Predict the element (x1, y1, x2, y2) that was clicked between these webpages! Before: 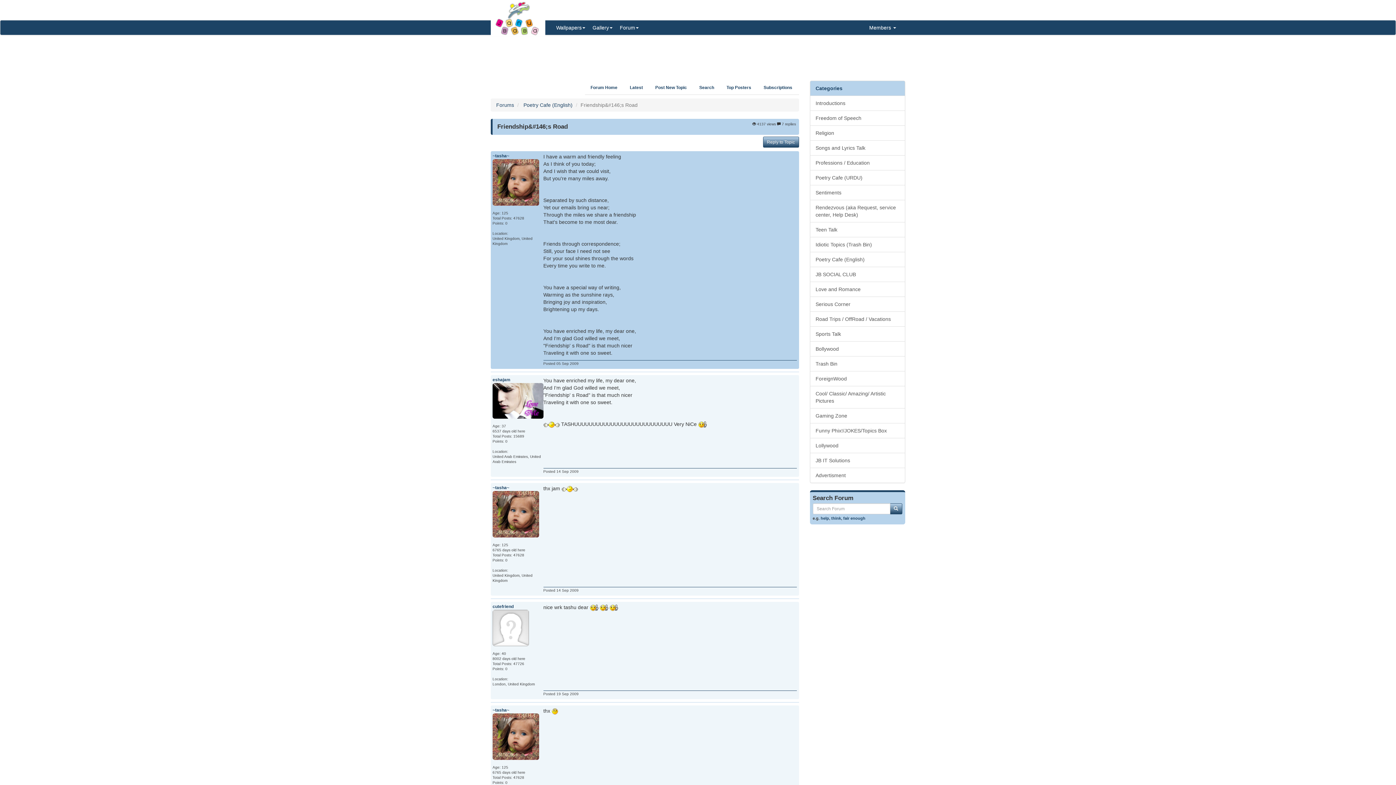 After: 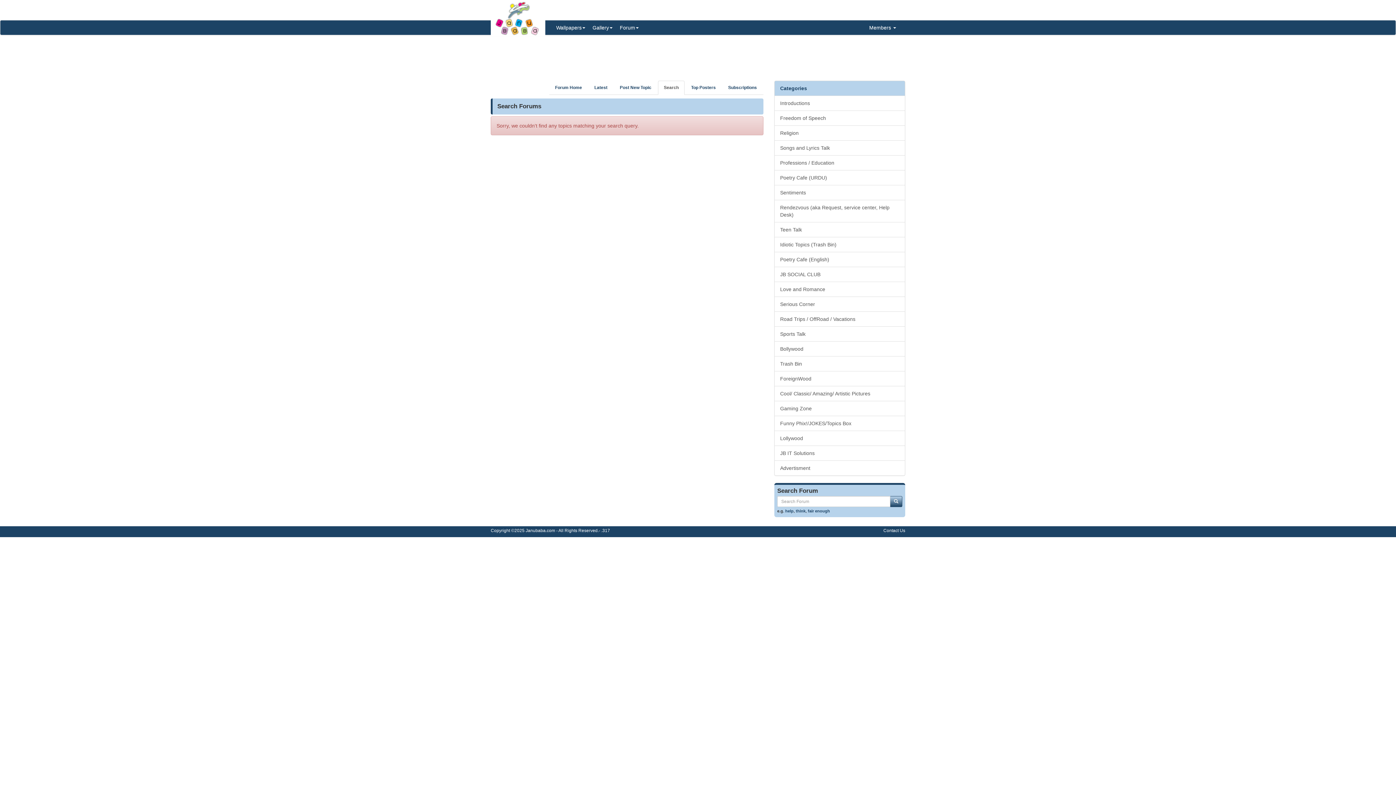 Action: label: fair enough bbox: (843, 516, 865, 520)